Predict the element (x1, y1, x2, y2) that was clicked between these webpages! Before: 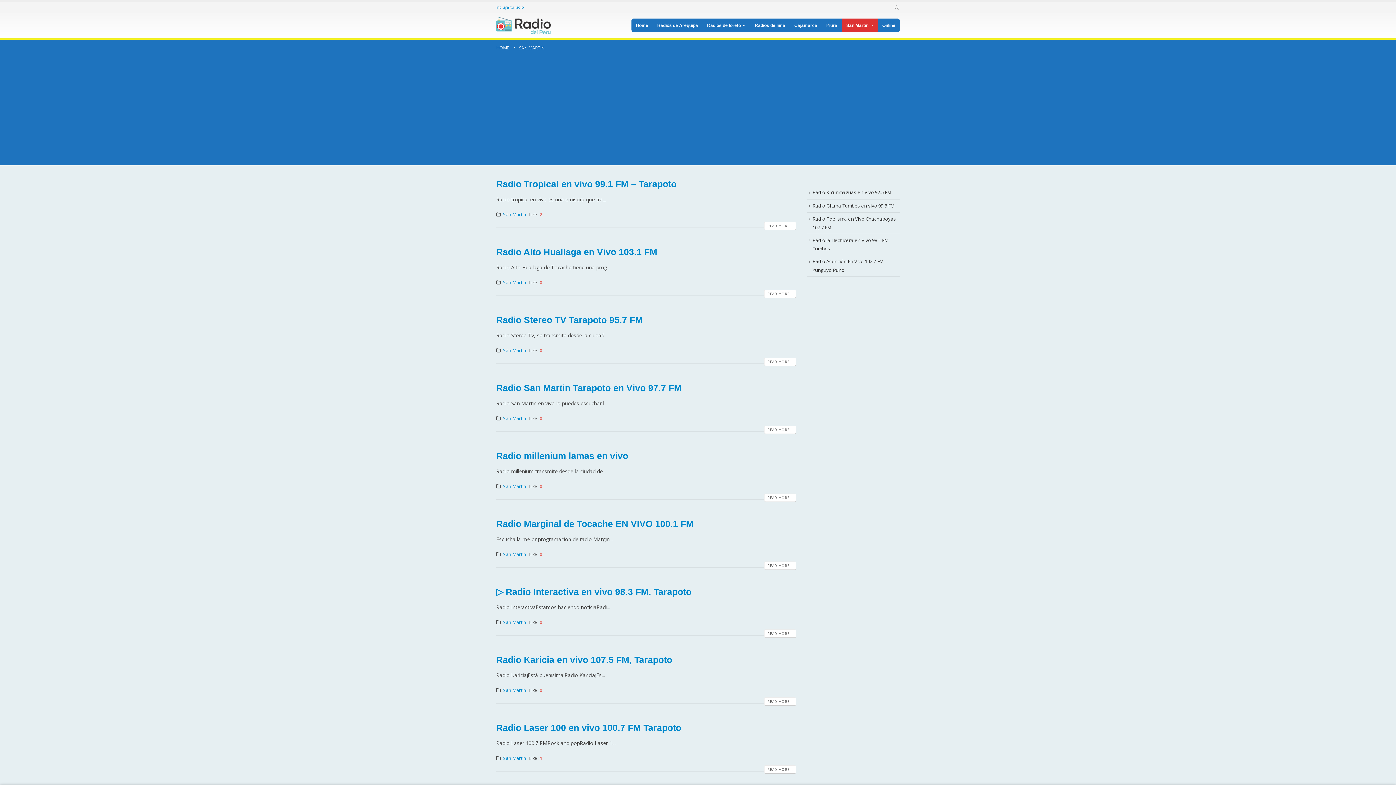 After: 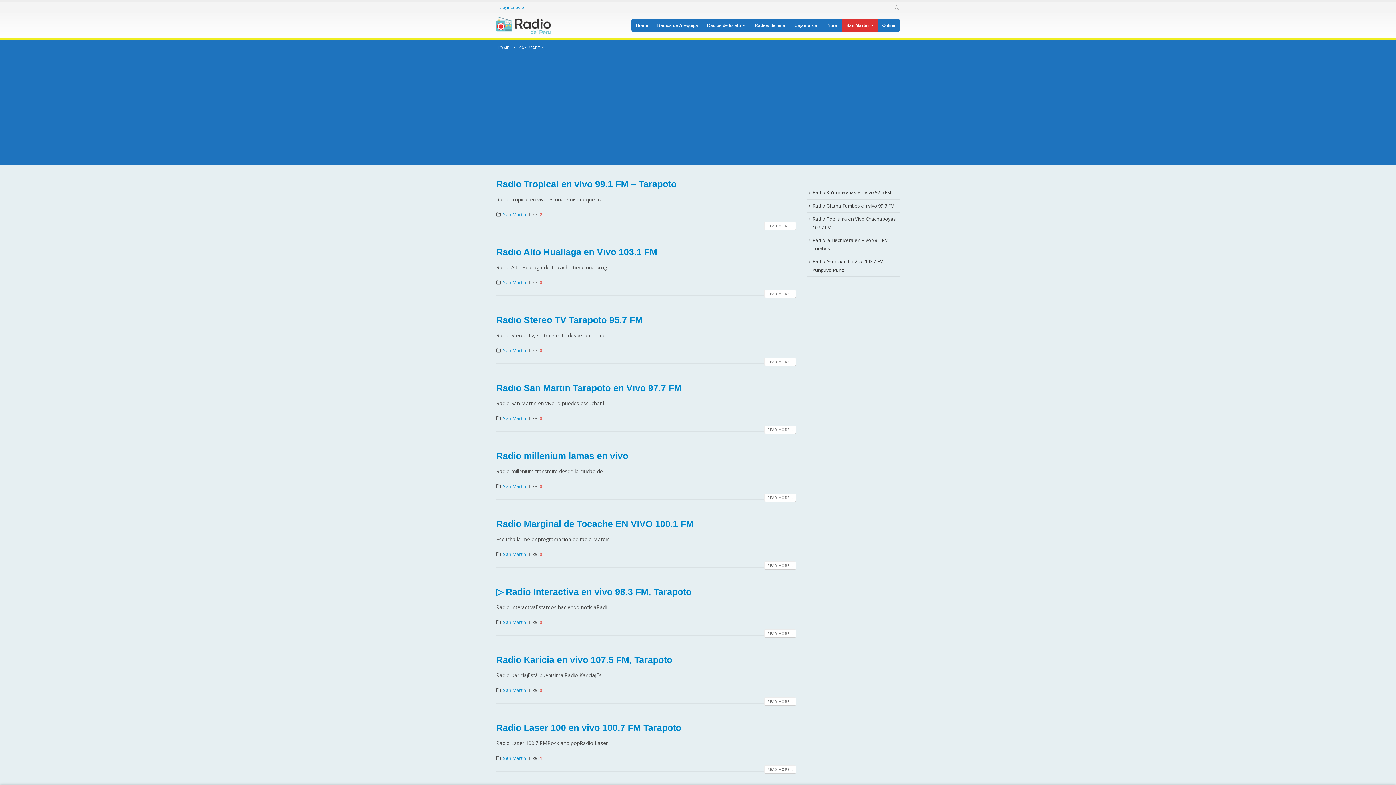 Action: bbox: (503, 211, 526, 217) label: San Martin